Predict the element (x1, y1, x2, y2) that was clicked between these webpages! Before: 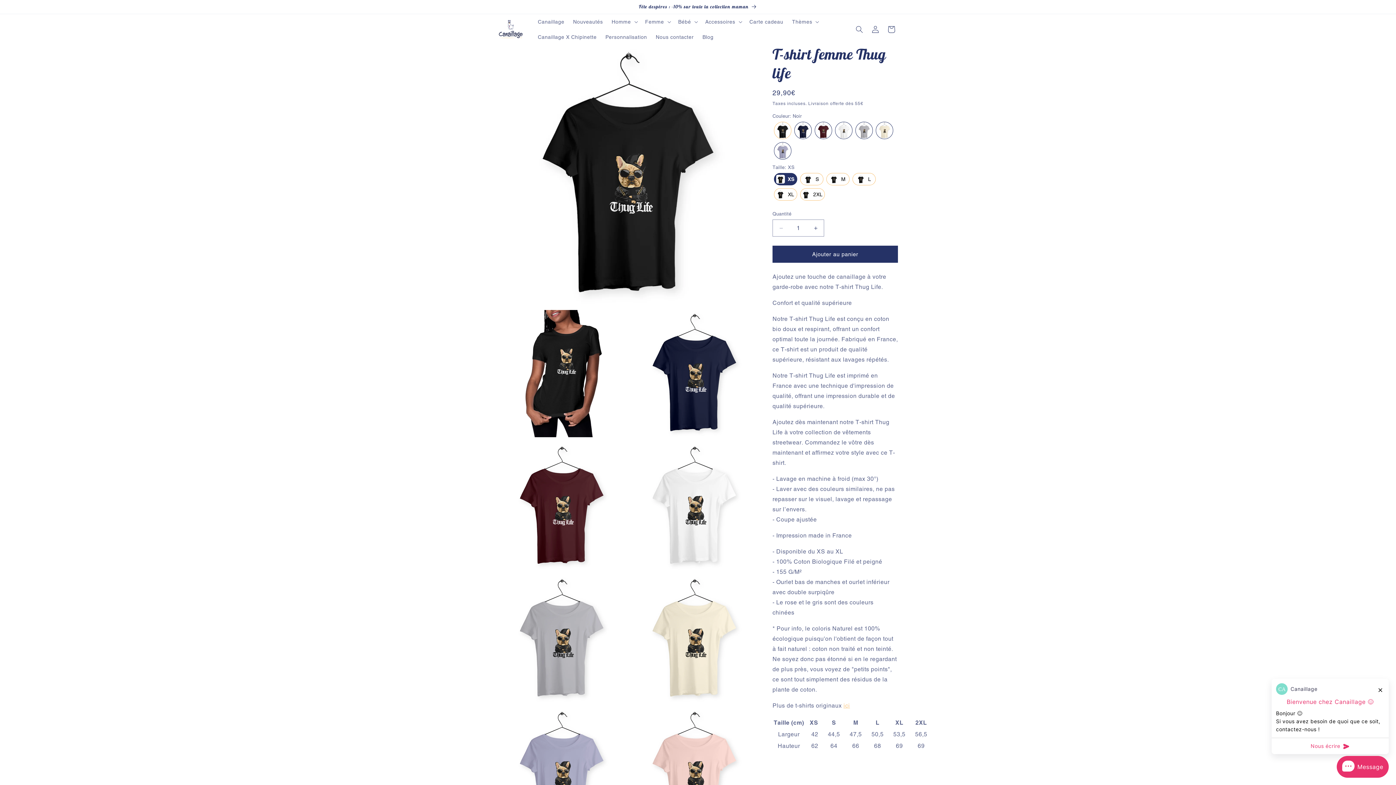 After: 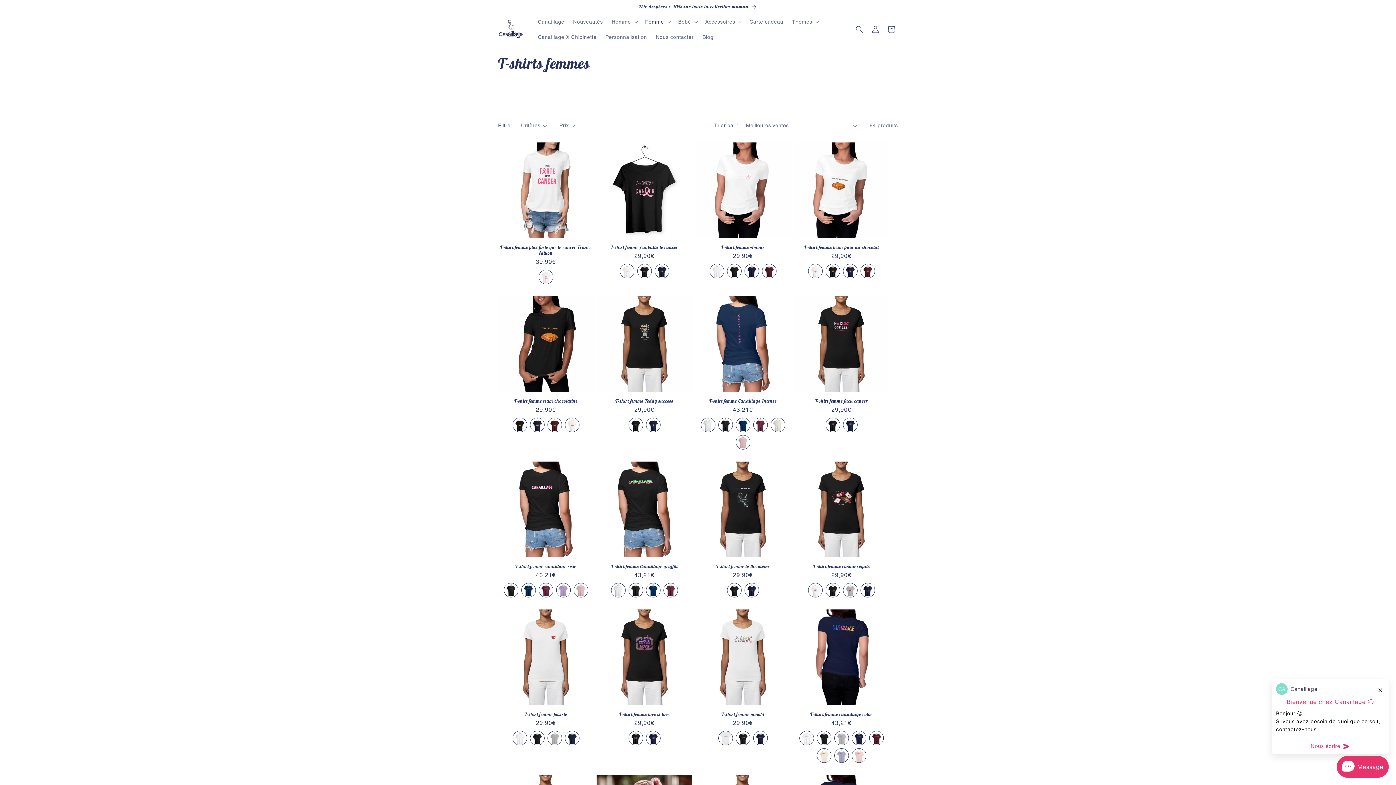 Action: bbox: (843, 702, 850, 709) label: ici